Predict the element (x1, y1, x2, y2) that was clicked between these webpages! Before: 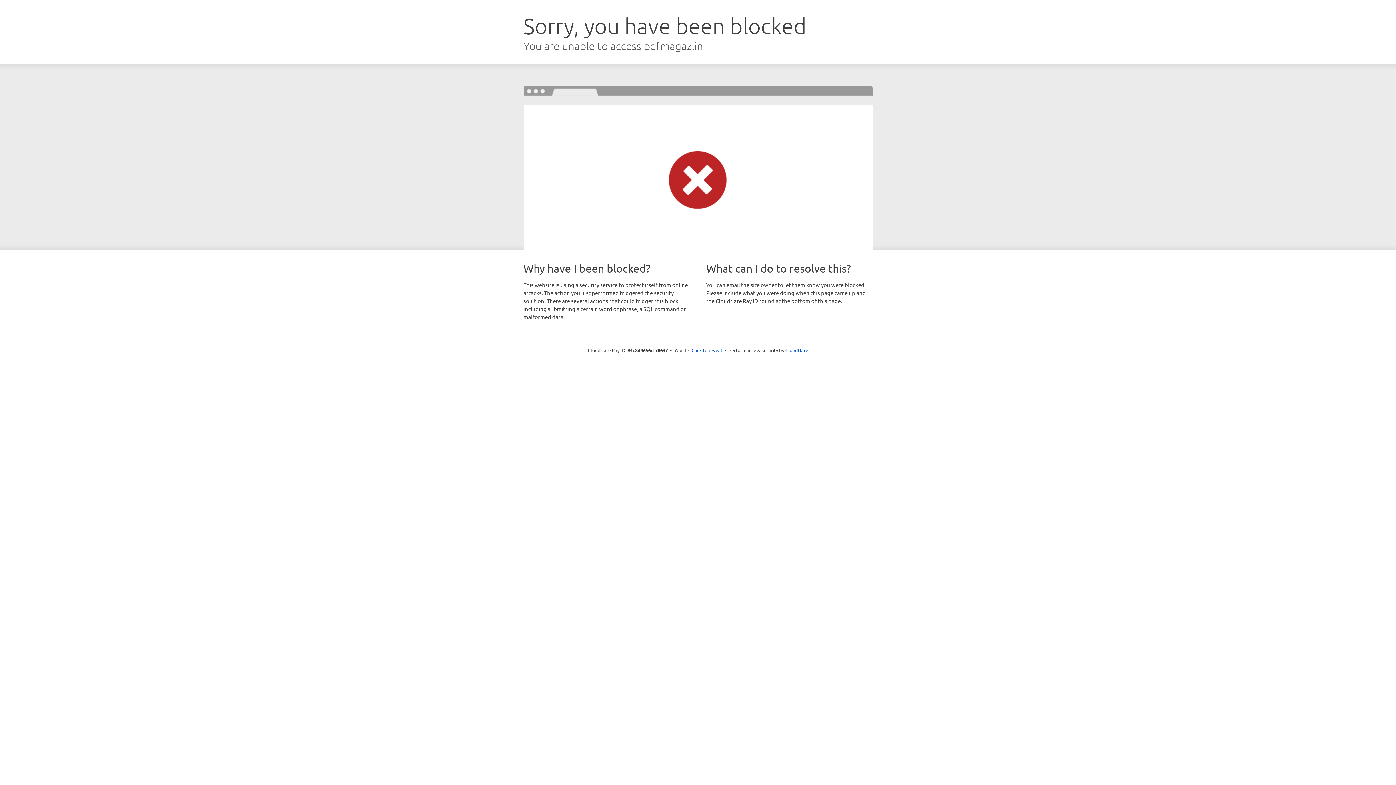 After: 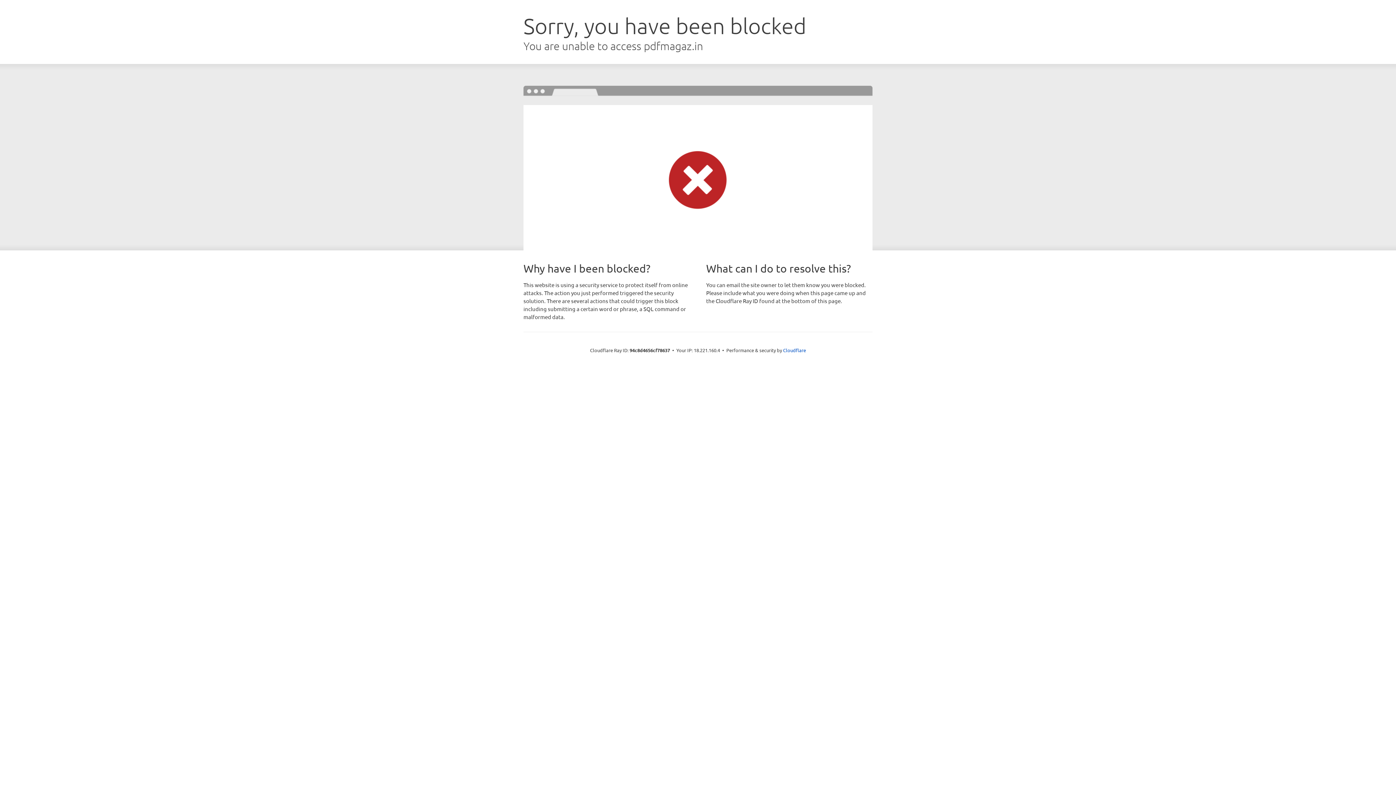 Action: label: Click to reveal bbox: (691, 346, 722, 353)